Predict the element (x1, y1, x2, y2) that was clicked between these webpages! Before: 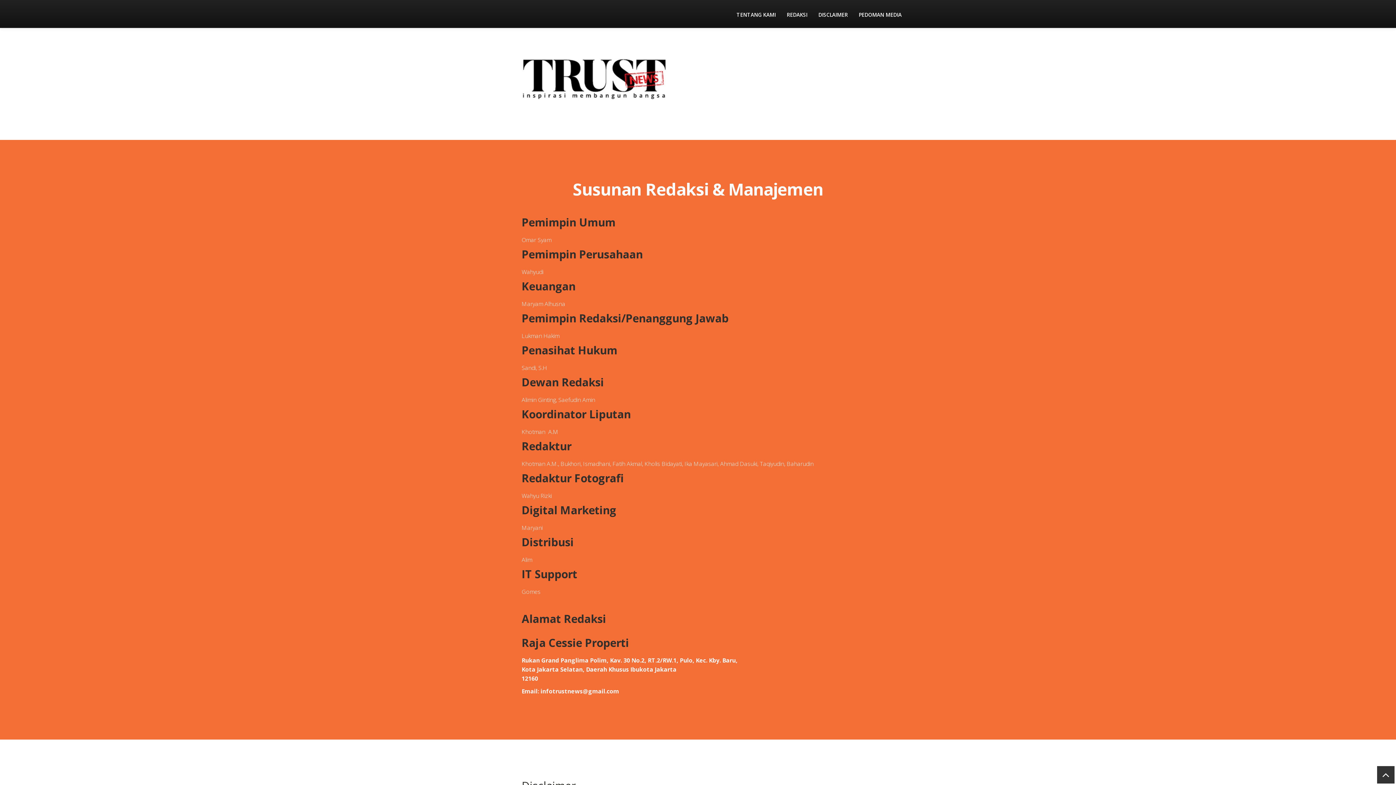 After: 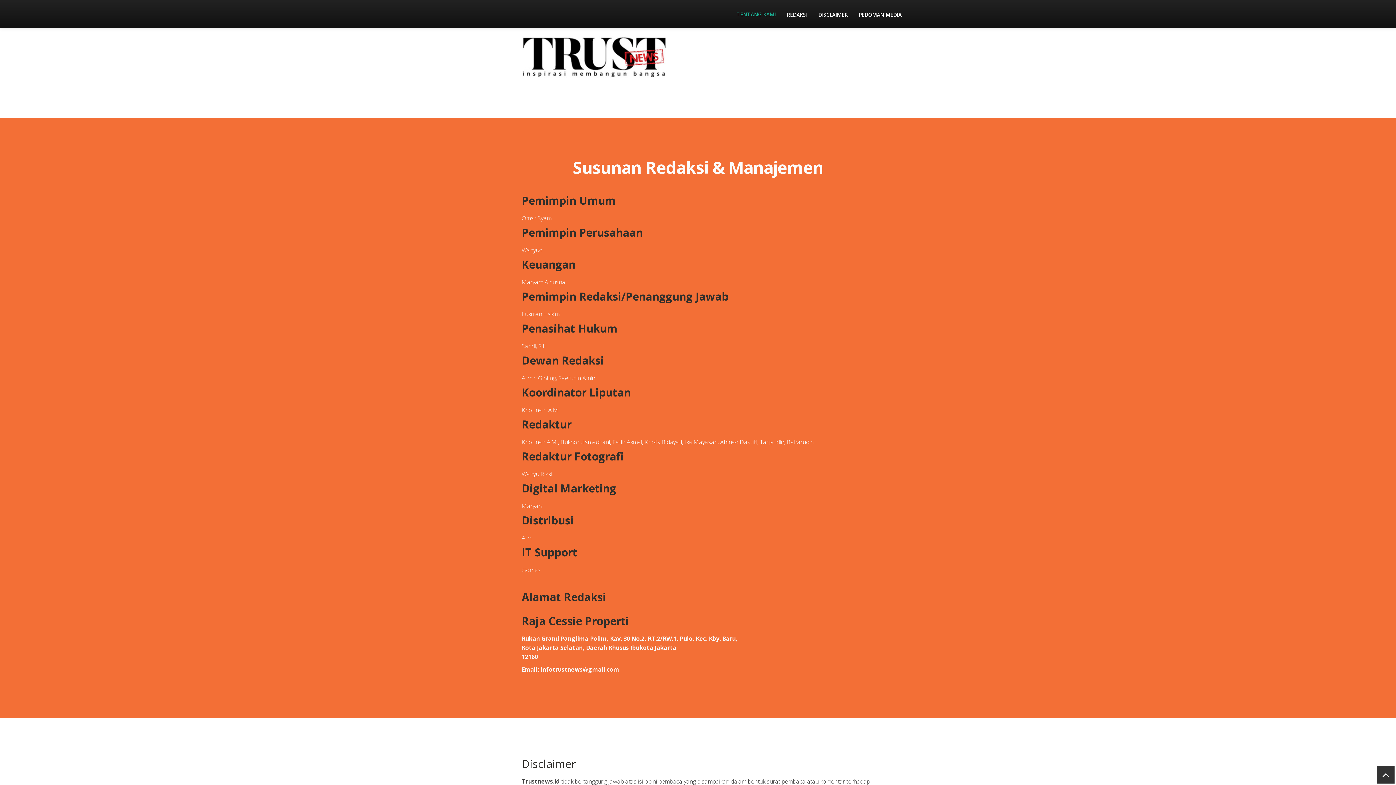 Action: bbox: (731, 6, 781, 22) label: TENTANG KAMI